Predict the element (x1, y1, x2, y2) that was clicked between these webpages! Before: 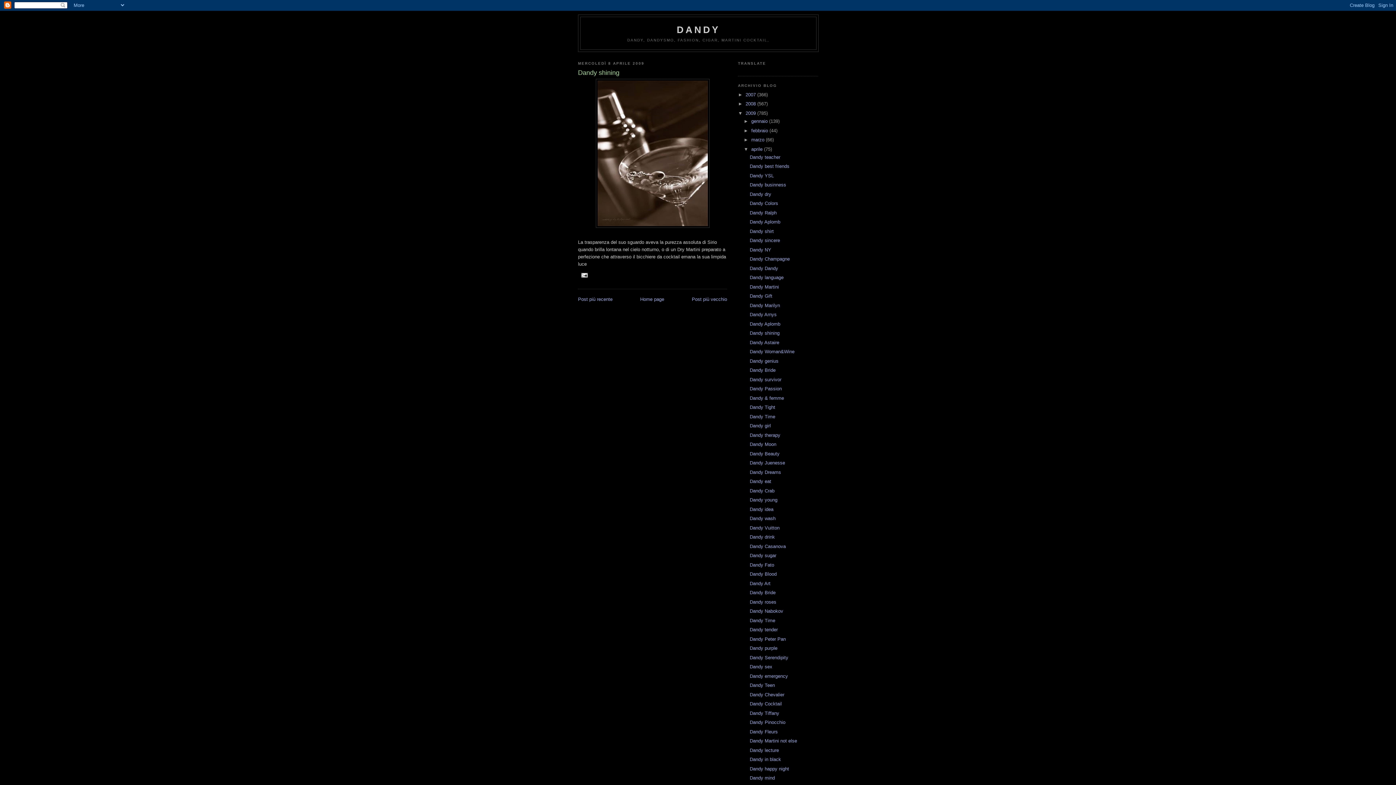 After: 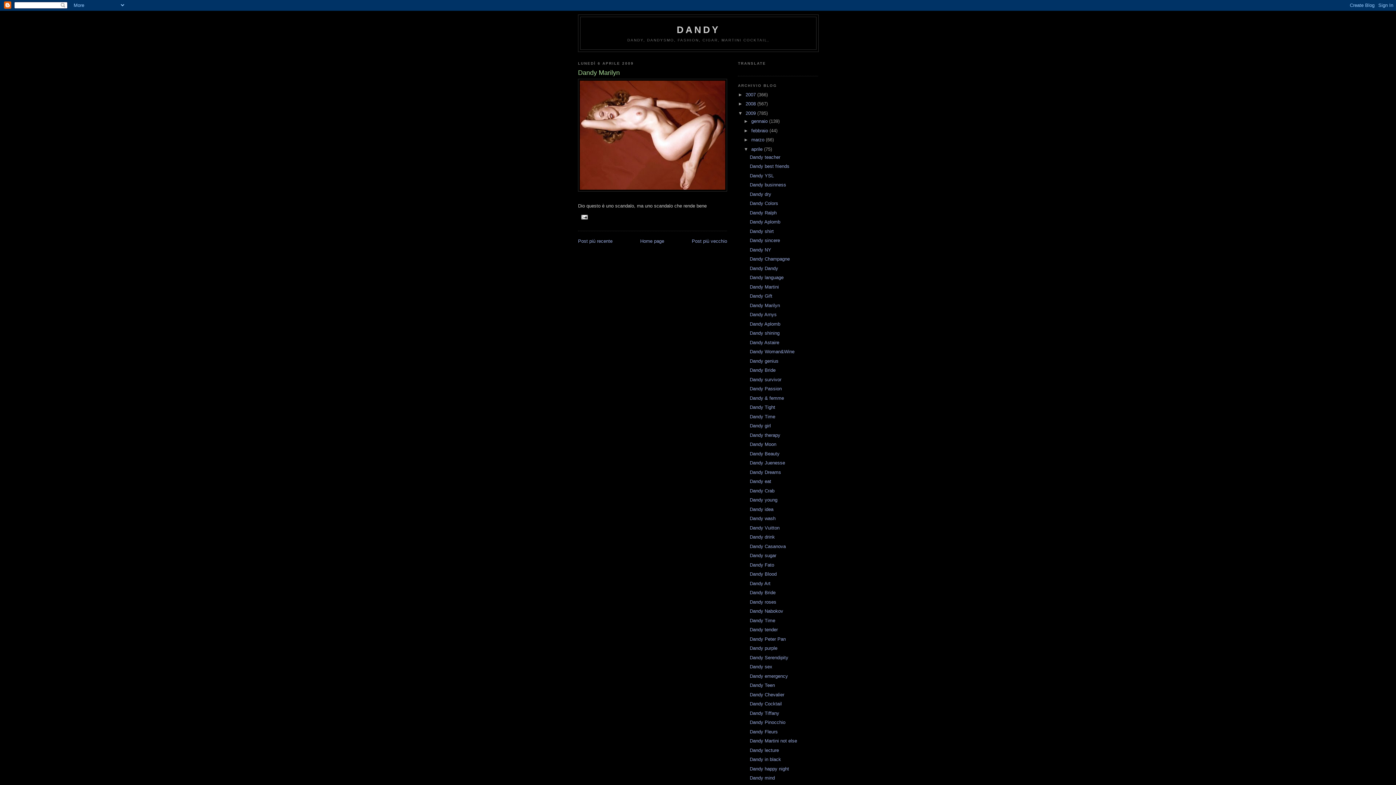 Action: label: Dandy Marilyn bbox: (749, 302, 780, 308)